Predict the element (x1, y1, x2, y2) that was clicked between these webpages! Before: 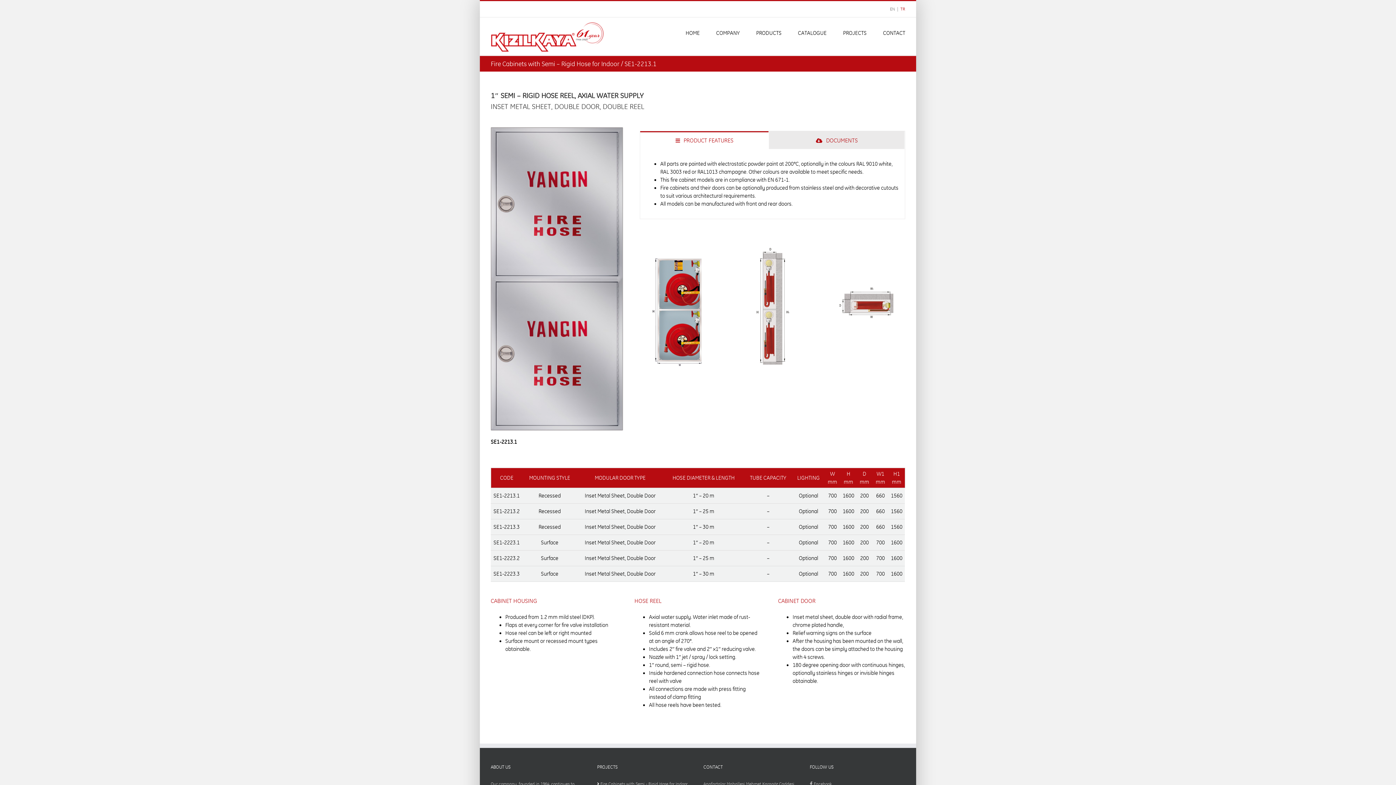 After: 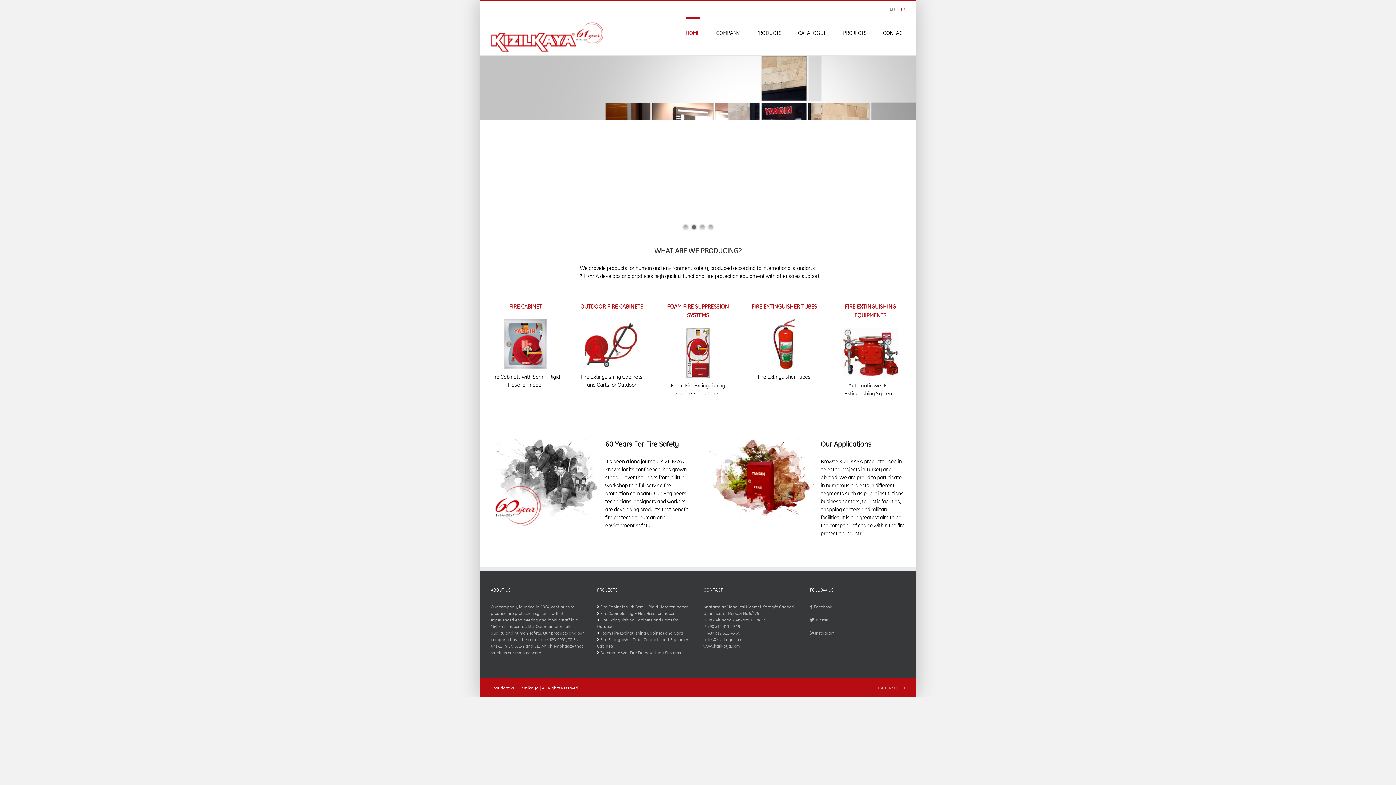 Action: bbox: (490, 21, 603, 52)